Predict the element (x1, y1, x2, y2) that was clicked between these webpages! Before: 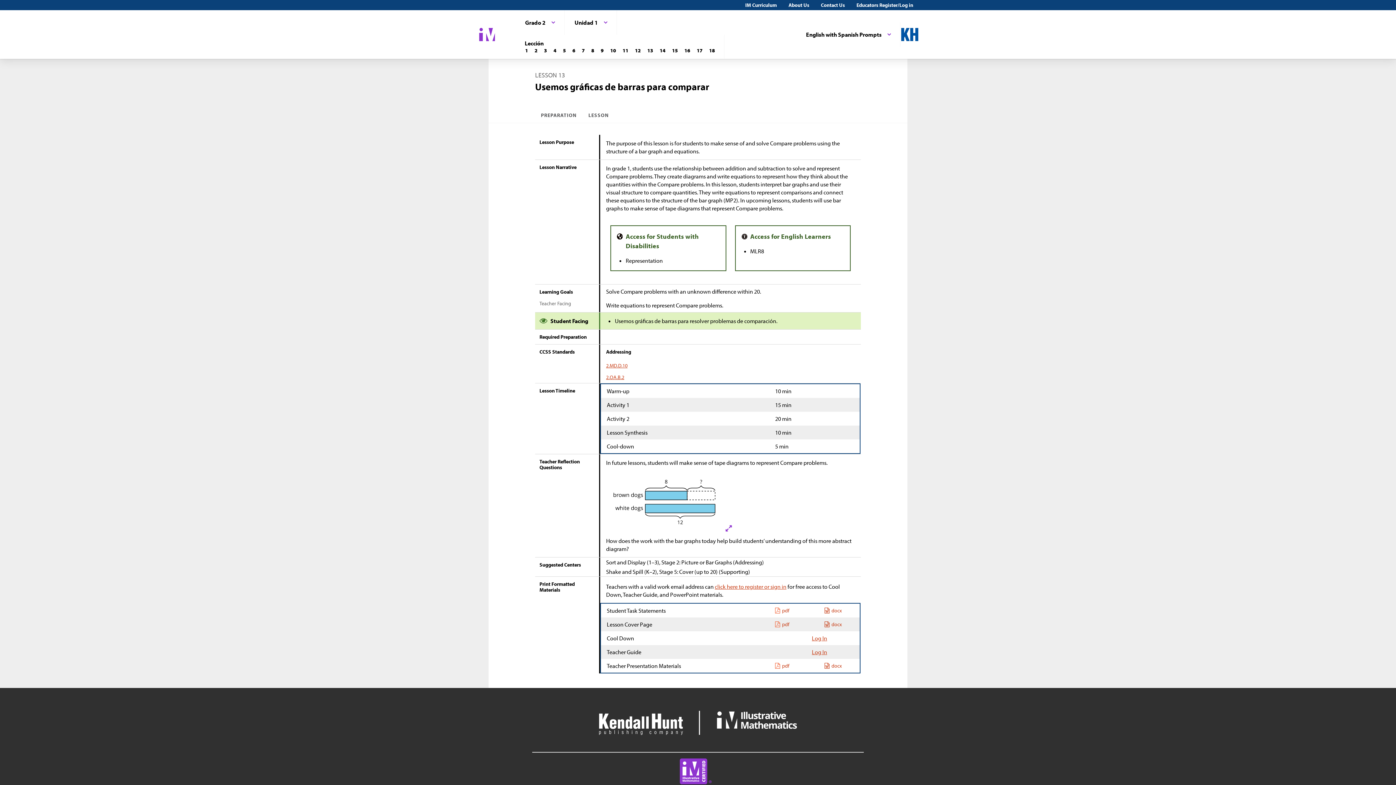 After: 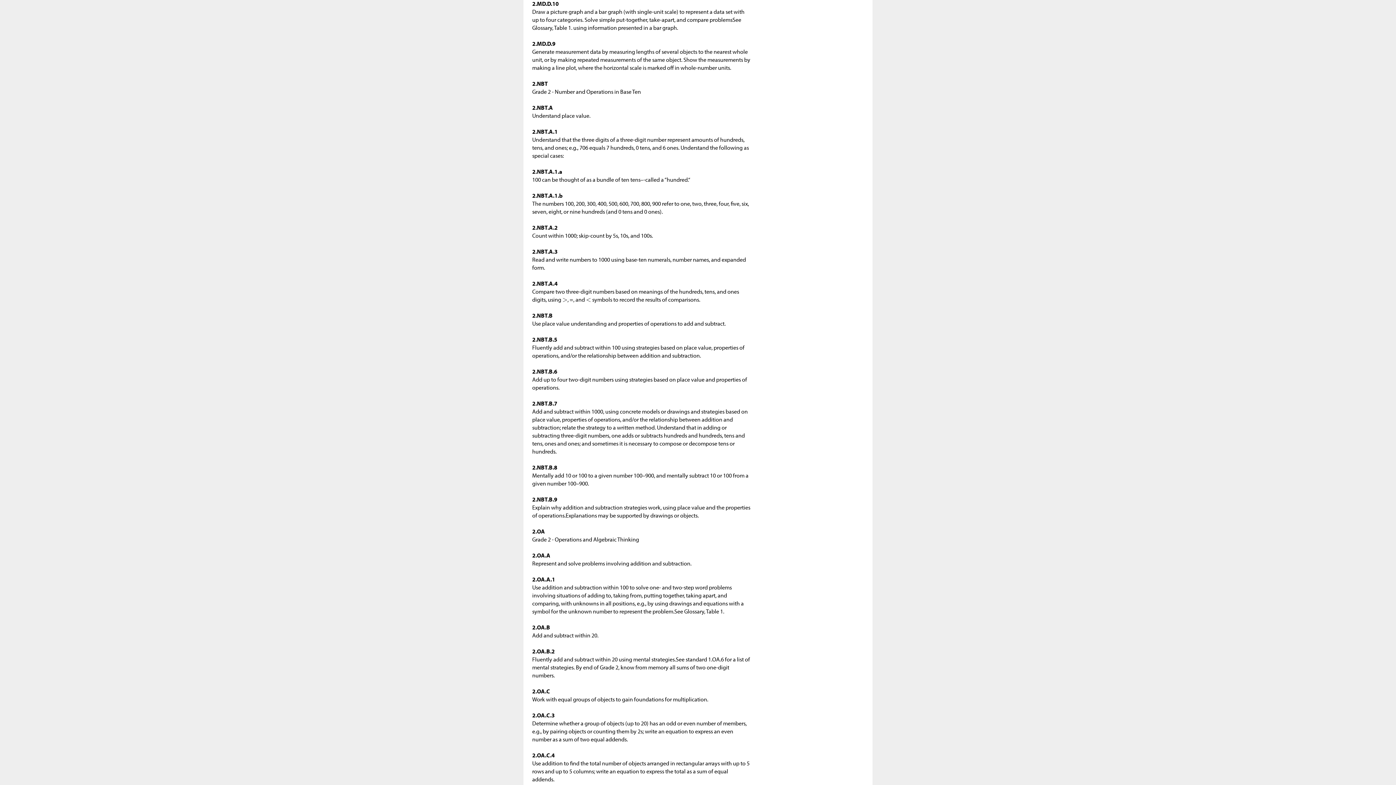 Action: bbox: (606, 362, 627, 368) label: 2.MD.D.10